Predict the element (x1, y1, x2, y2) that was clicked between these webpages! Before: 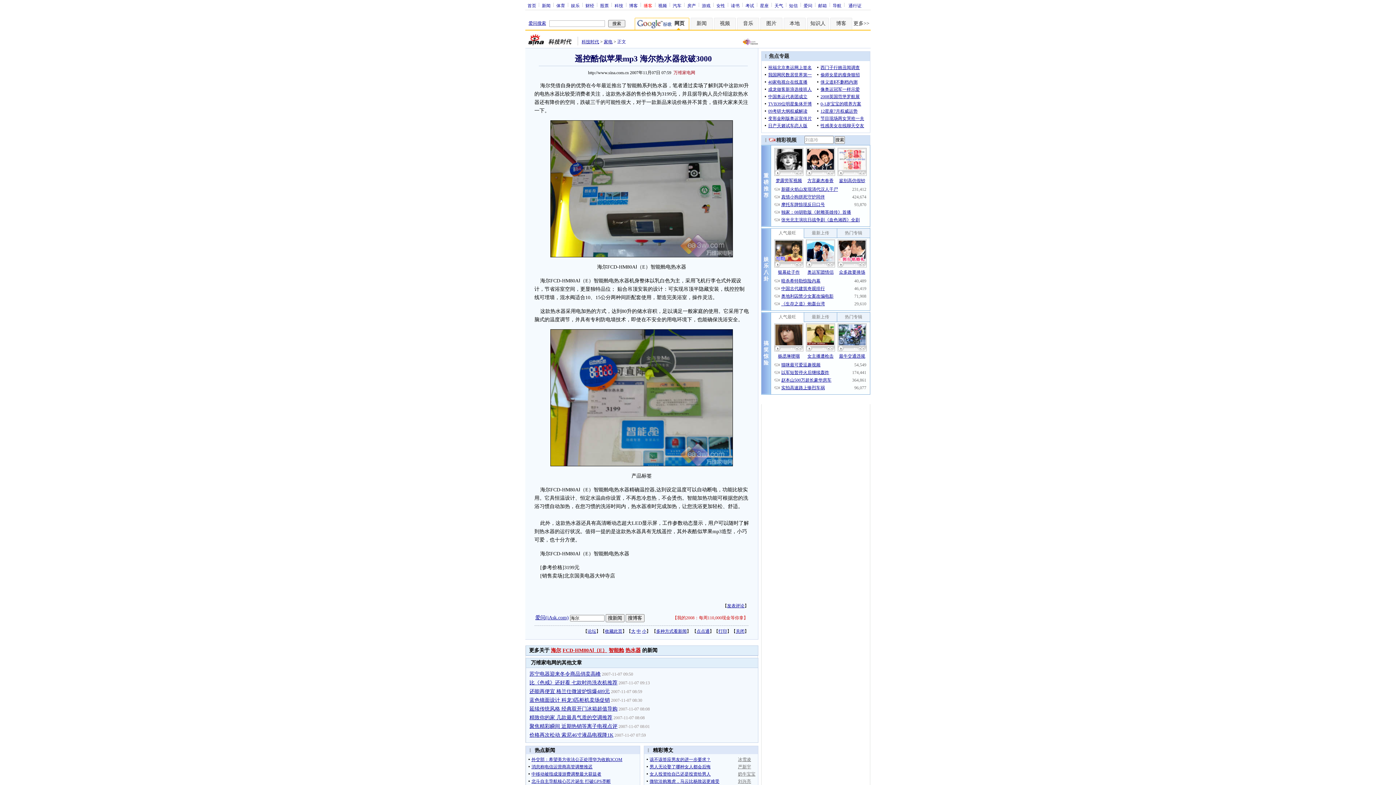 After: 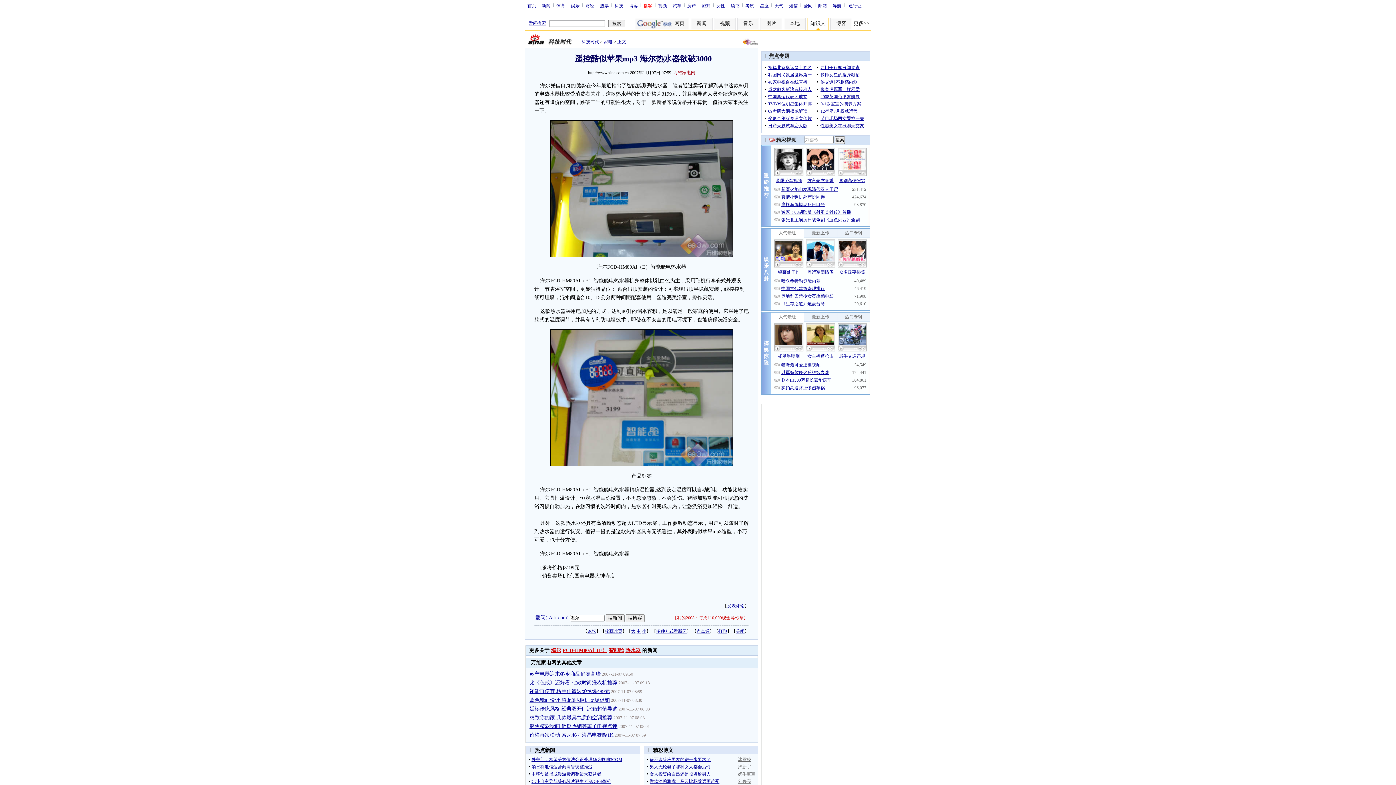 Action: bbox: (807, 17, 829, 29) label: 知识人